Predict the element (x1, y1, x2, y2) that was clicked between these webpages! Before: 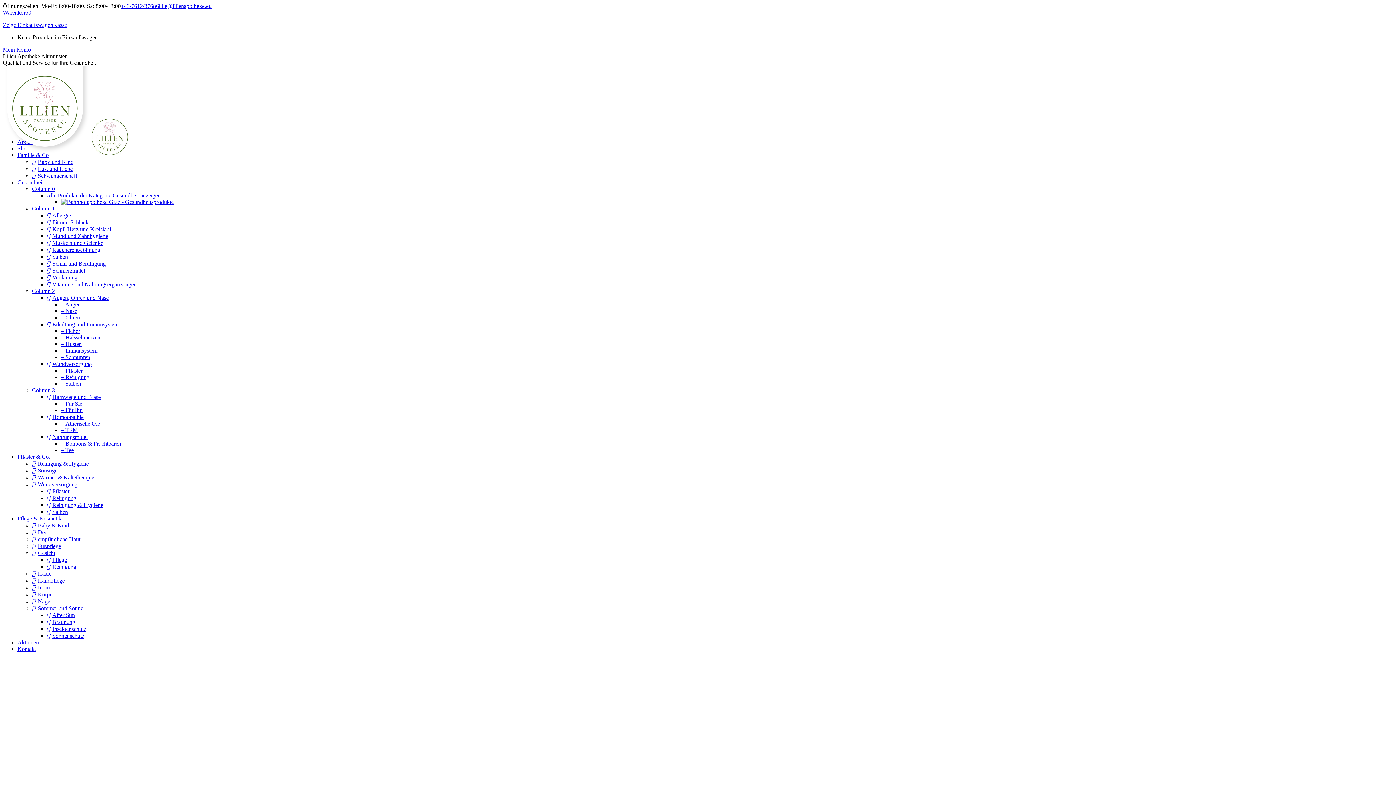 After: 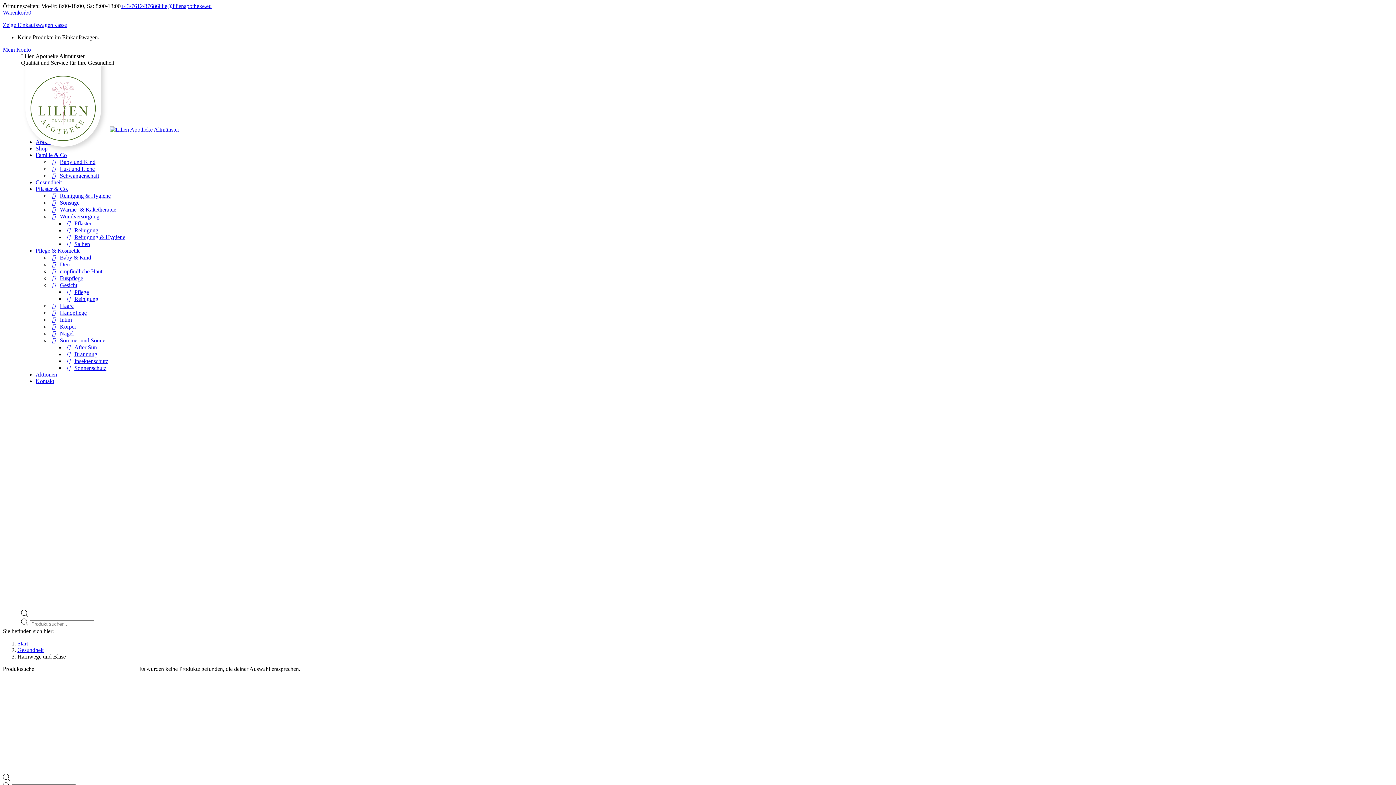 Action: label: Harnwege und Blase bbox: (46, 394, 100, 400)